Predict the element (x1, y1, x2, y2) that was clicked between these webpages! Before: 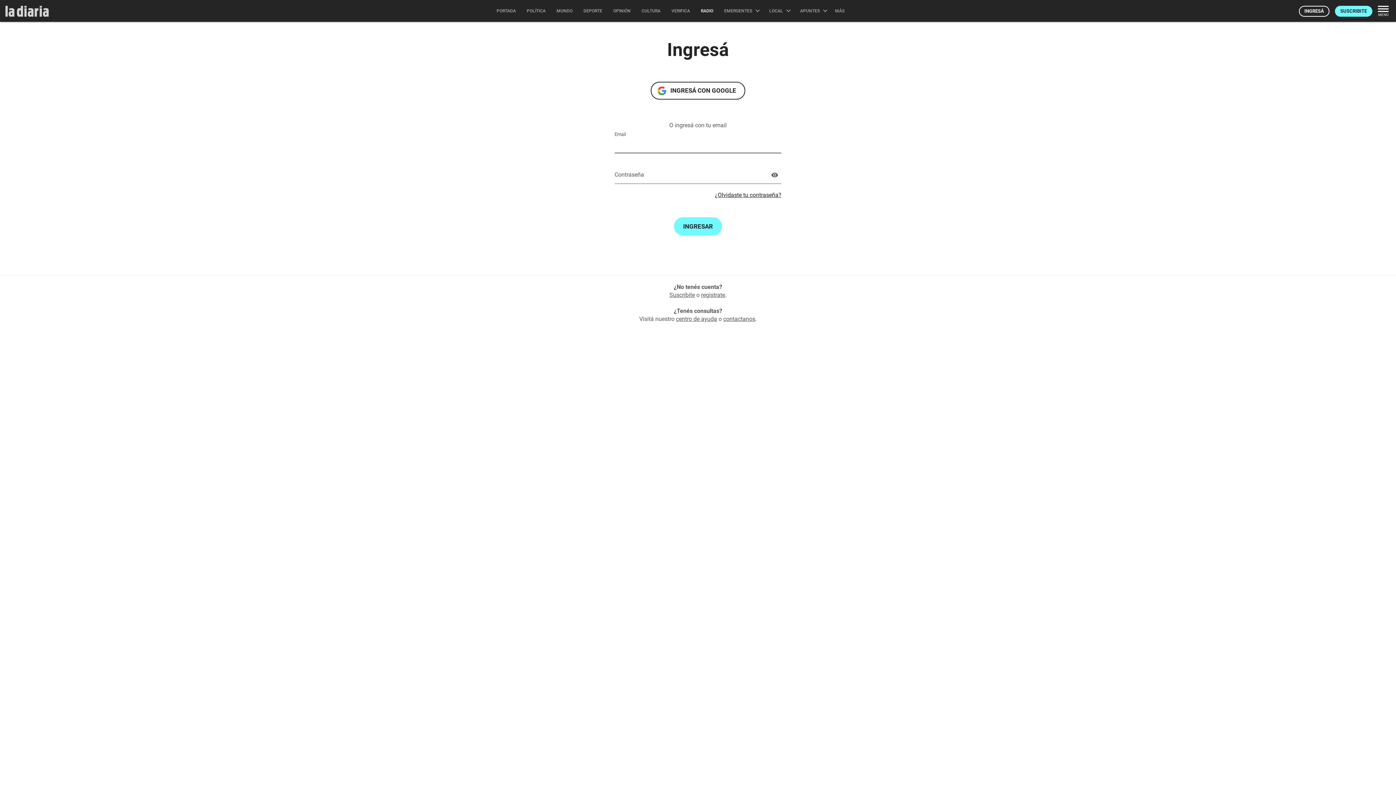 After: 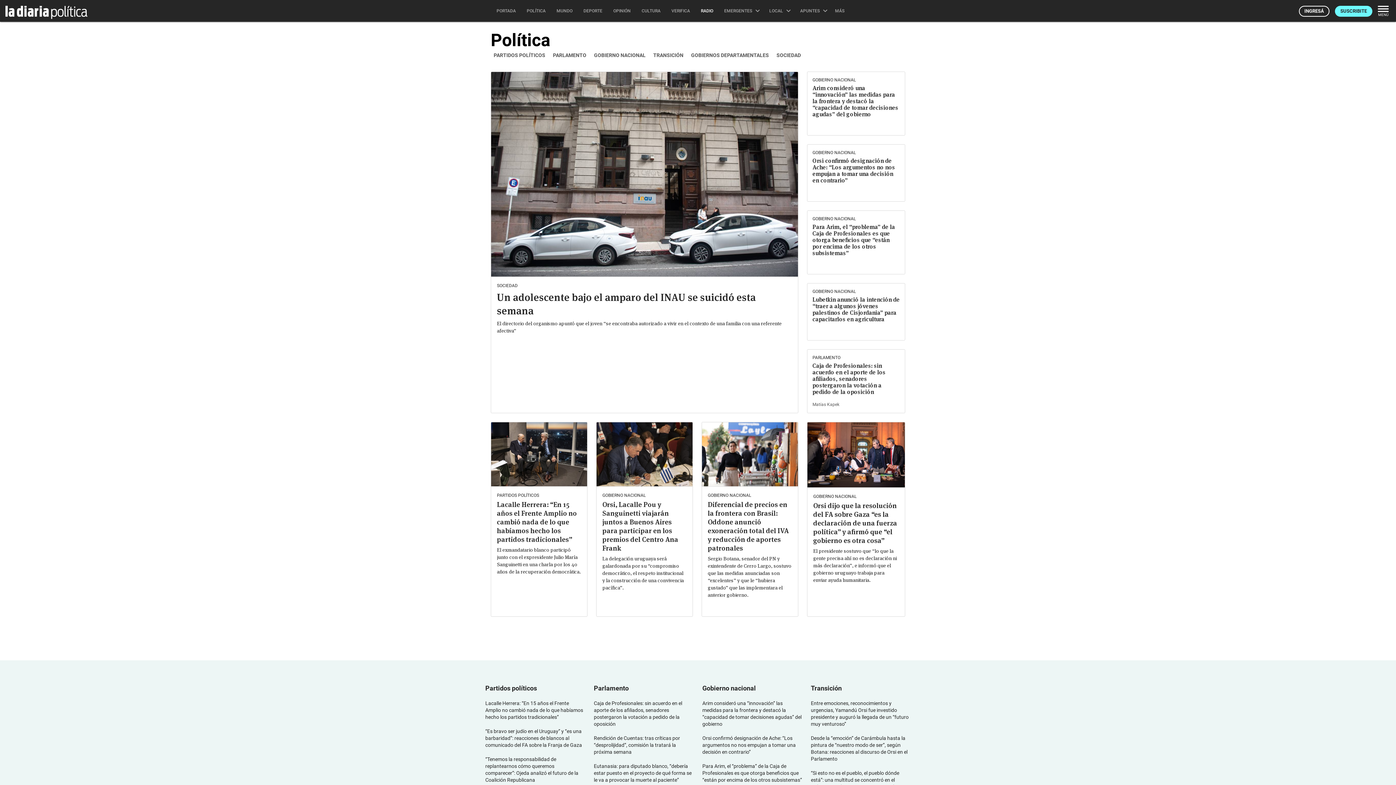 Action: bbox: (521, 0, 551, 21) label: POLÍTICA